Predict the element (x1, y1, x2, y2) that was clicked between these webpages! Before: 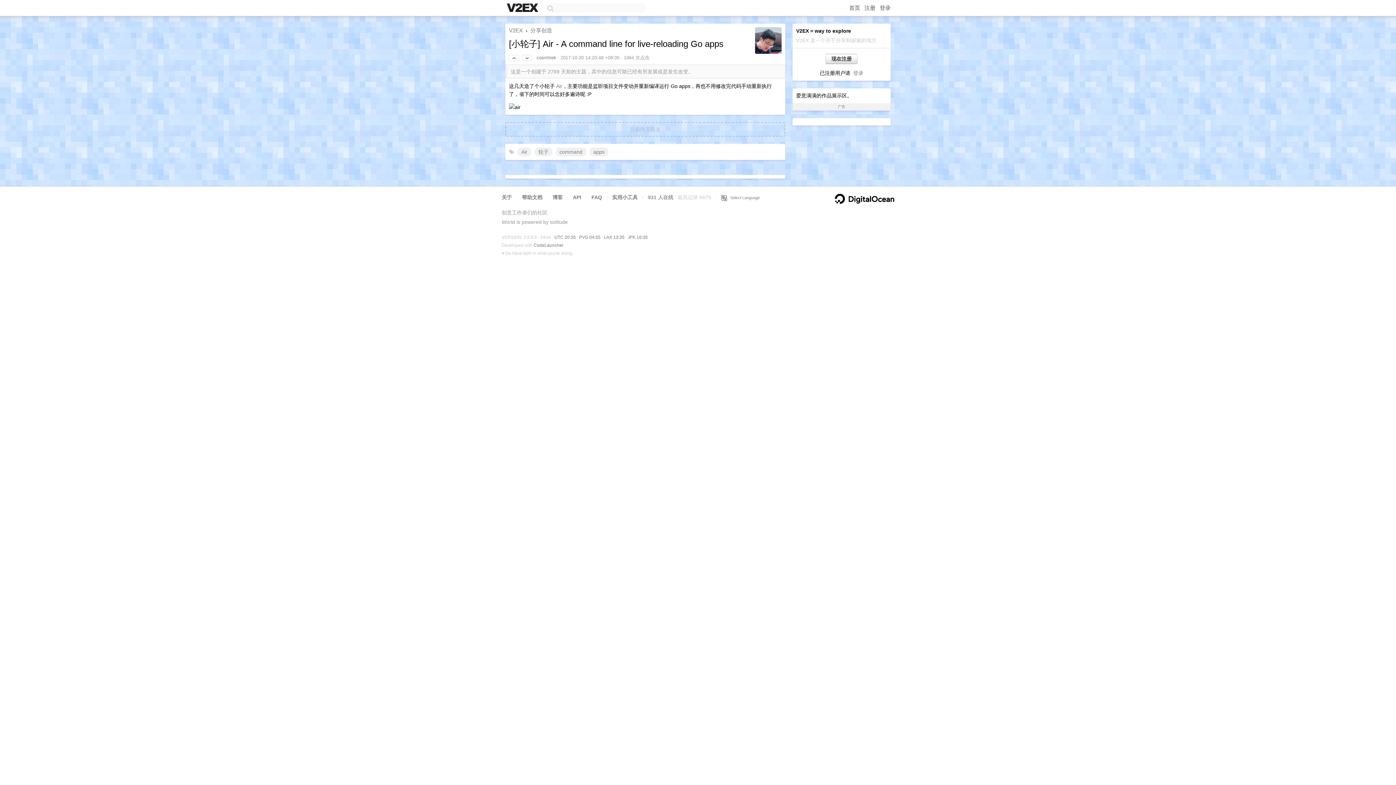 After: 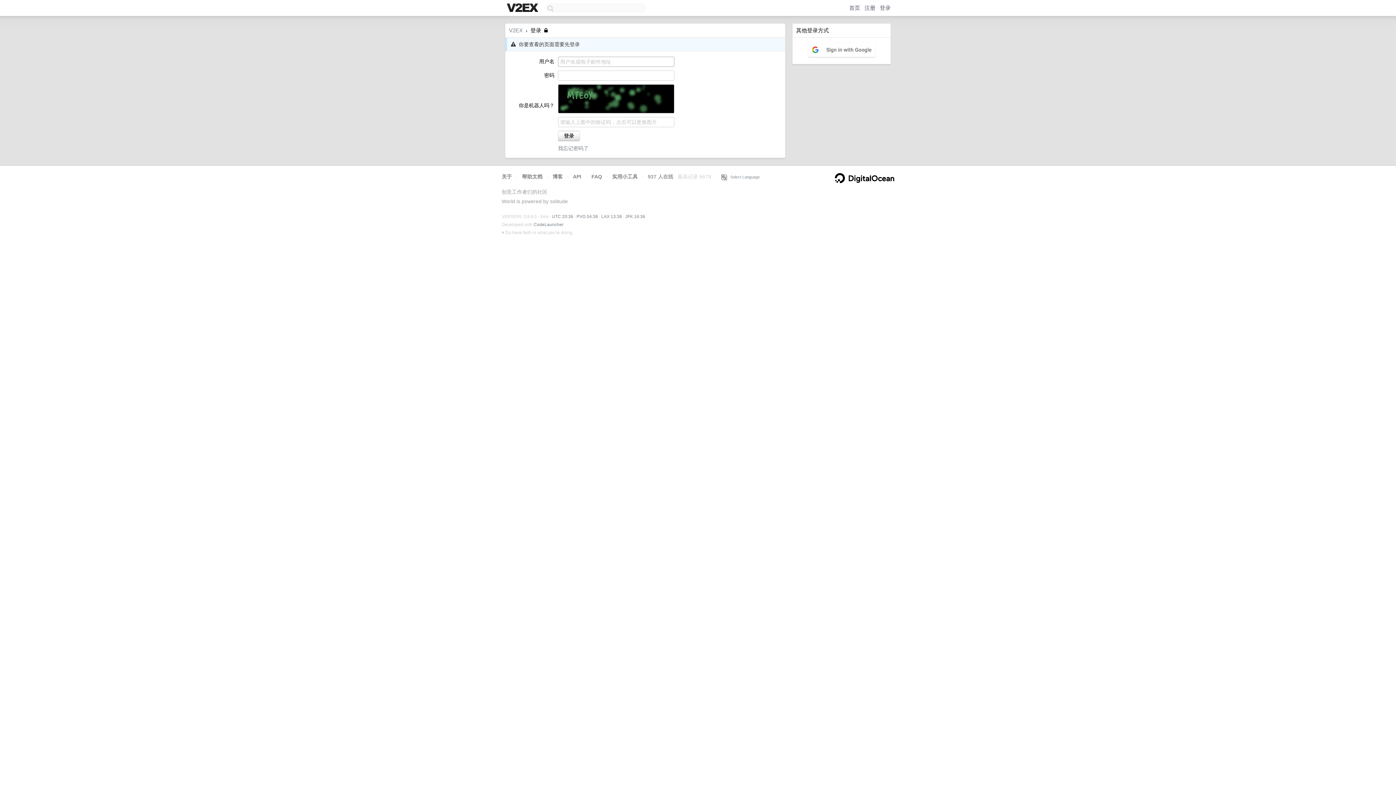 Action: label: Air bbox: (517, 147, 531, 156)